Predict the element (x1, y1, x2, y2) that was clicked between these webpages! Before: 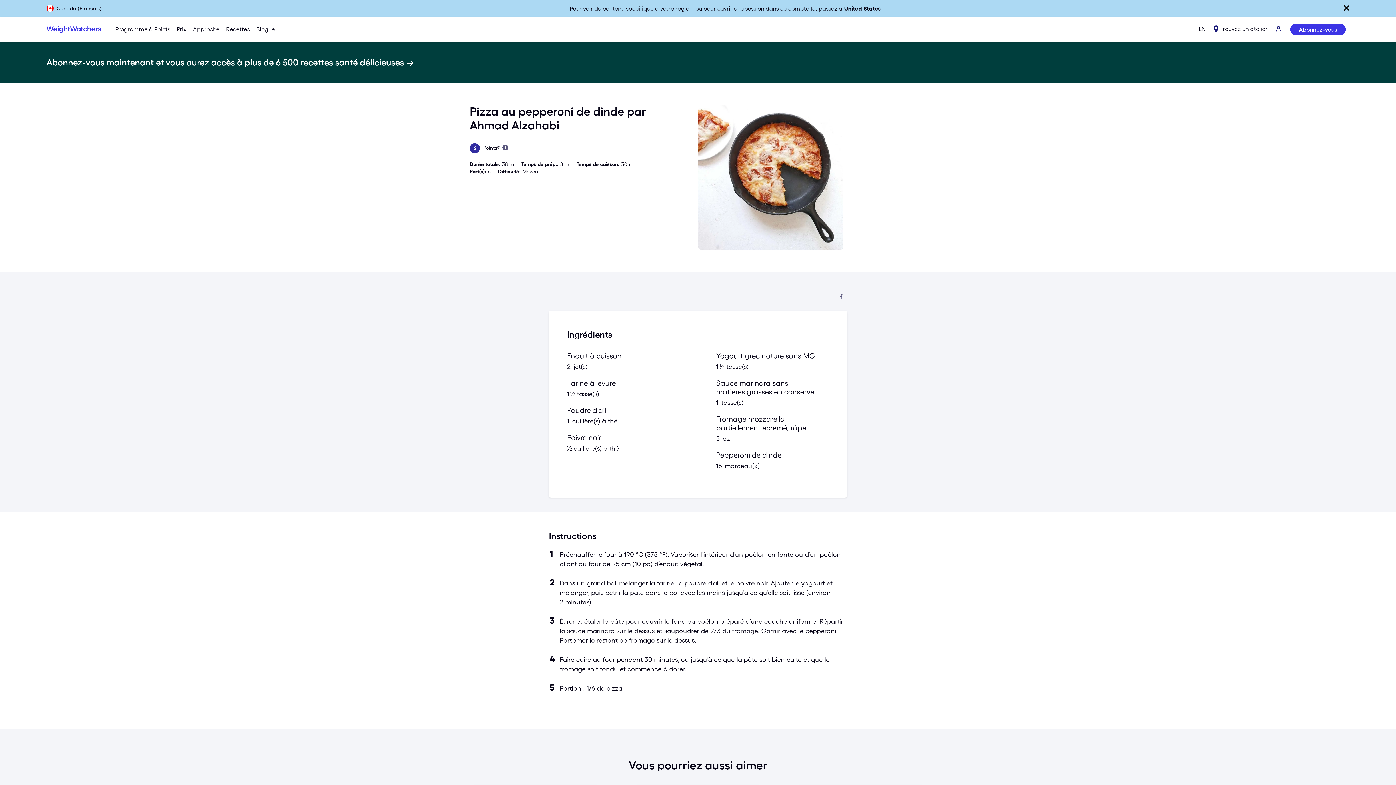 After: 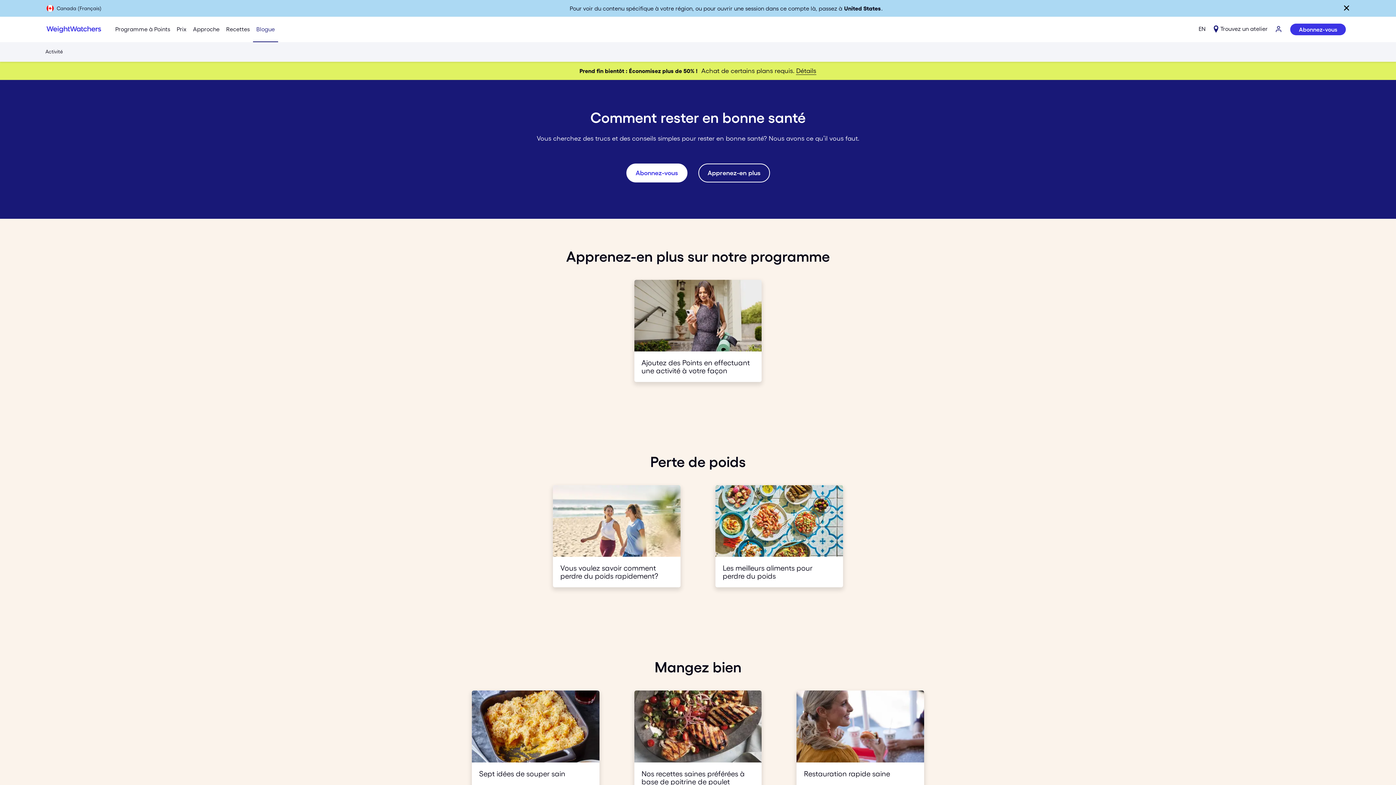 Action: label: Blogue bbox: (253, 16, 278, 42)